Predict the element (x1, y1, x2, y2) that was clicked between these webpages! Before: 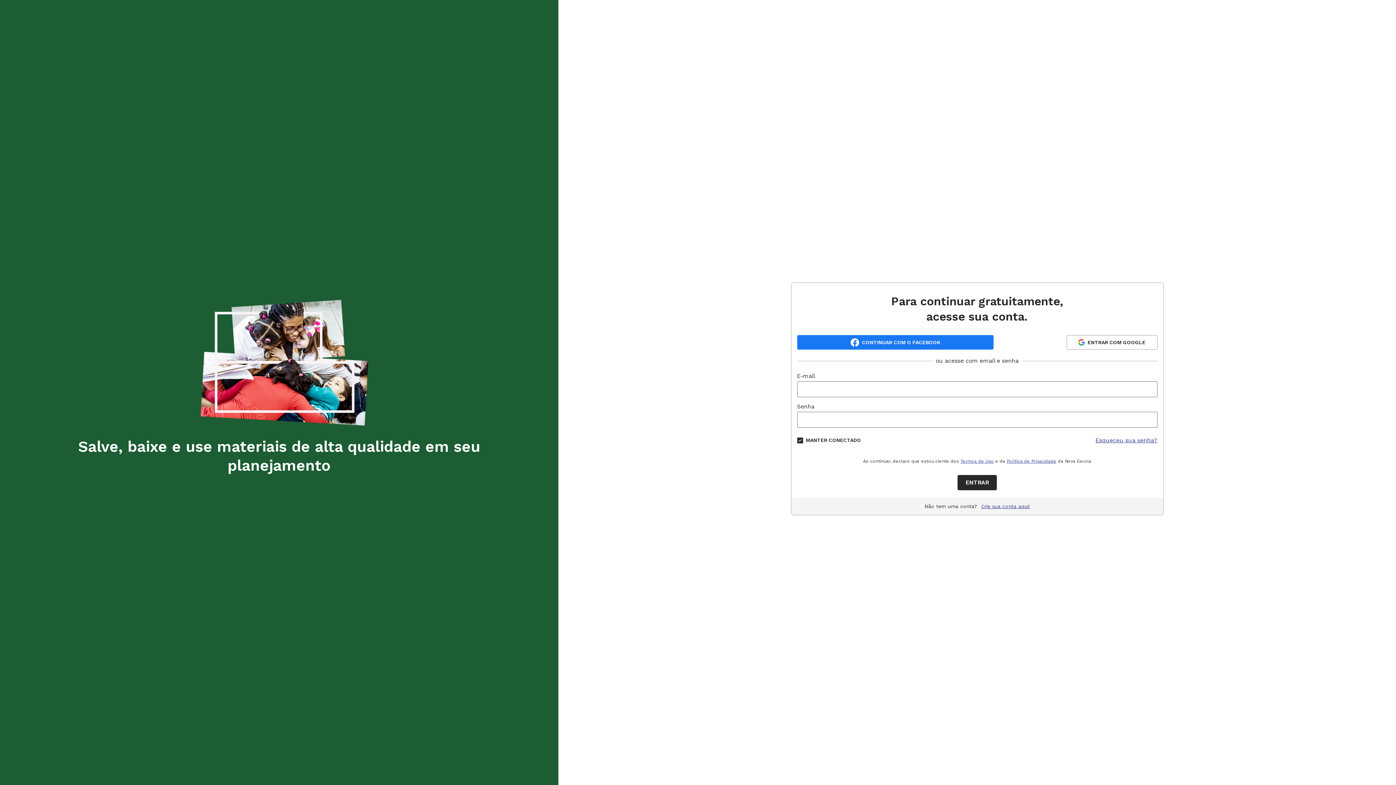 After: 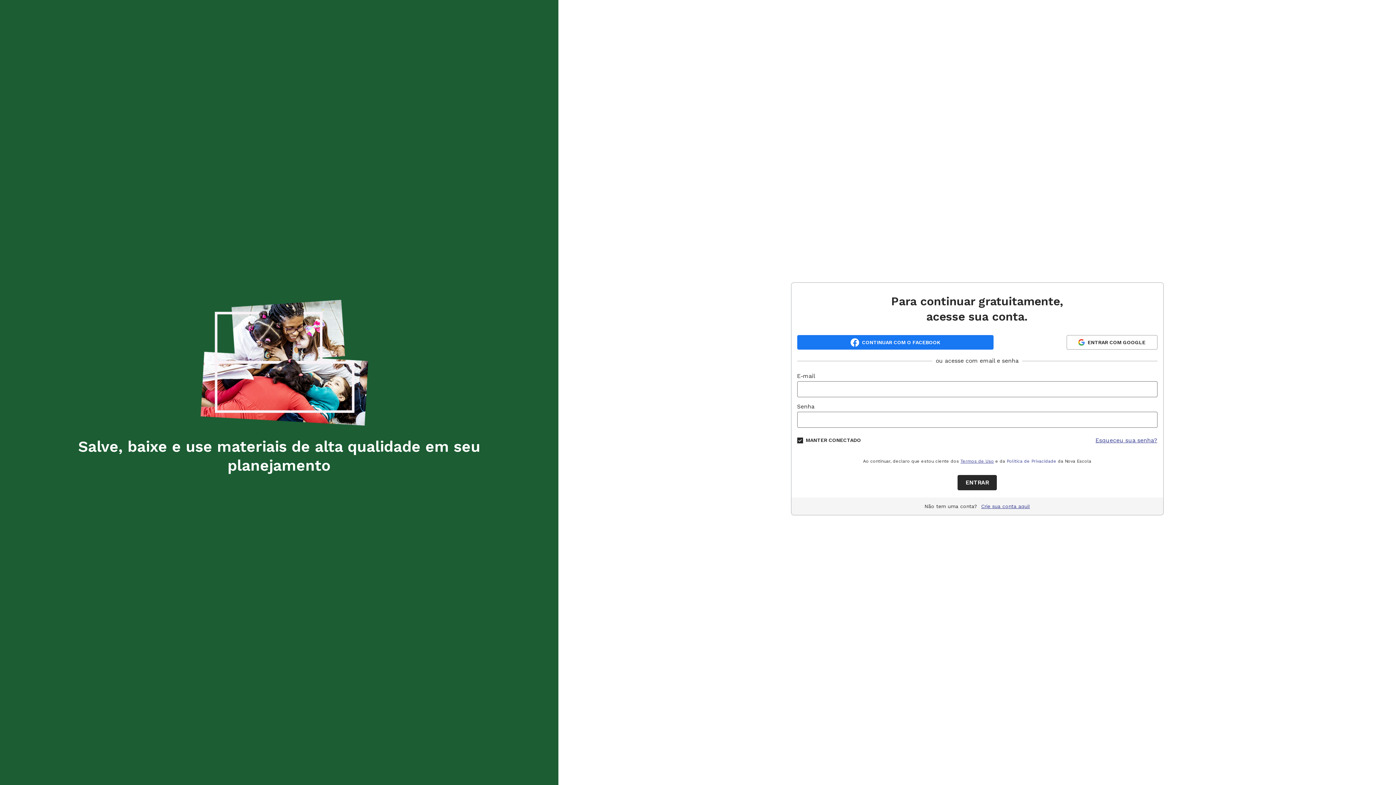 Action: bbox: (1006, 458, 1056, 464) label: Política de Privacidade